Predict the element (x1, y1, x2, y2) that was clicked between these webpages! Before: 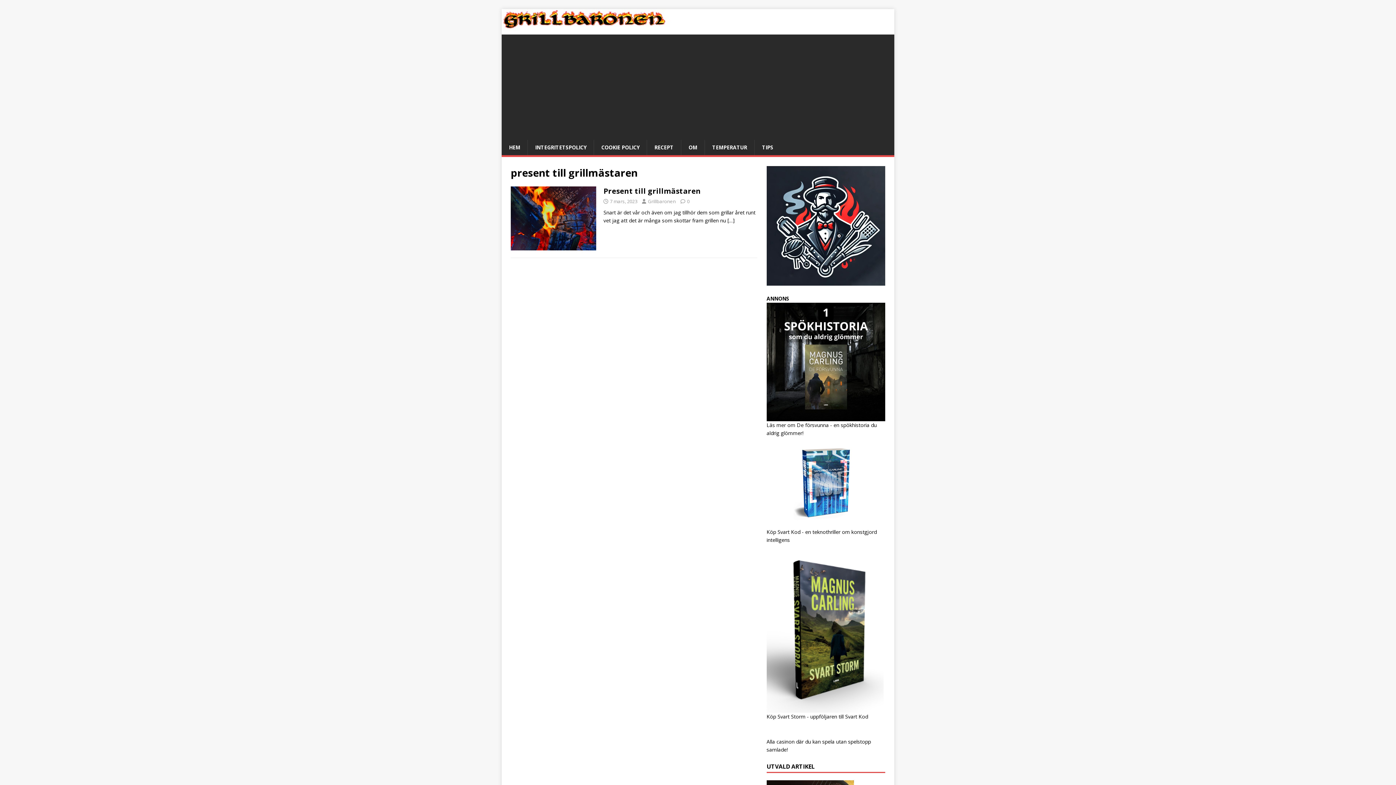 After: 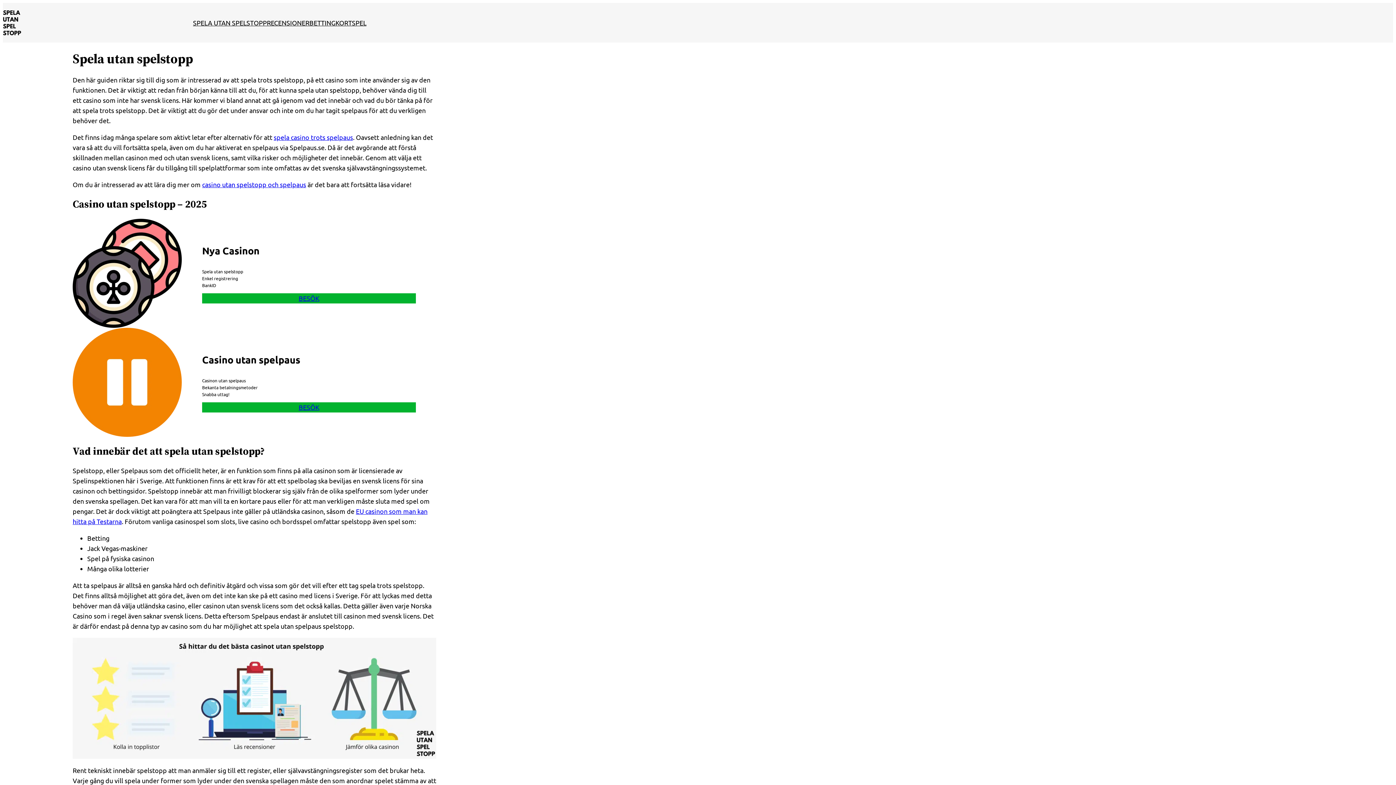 Action: label: spela utan spelstopp bbox: (822, 738, 871, 745)